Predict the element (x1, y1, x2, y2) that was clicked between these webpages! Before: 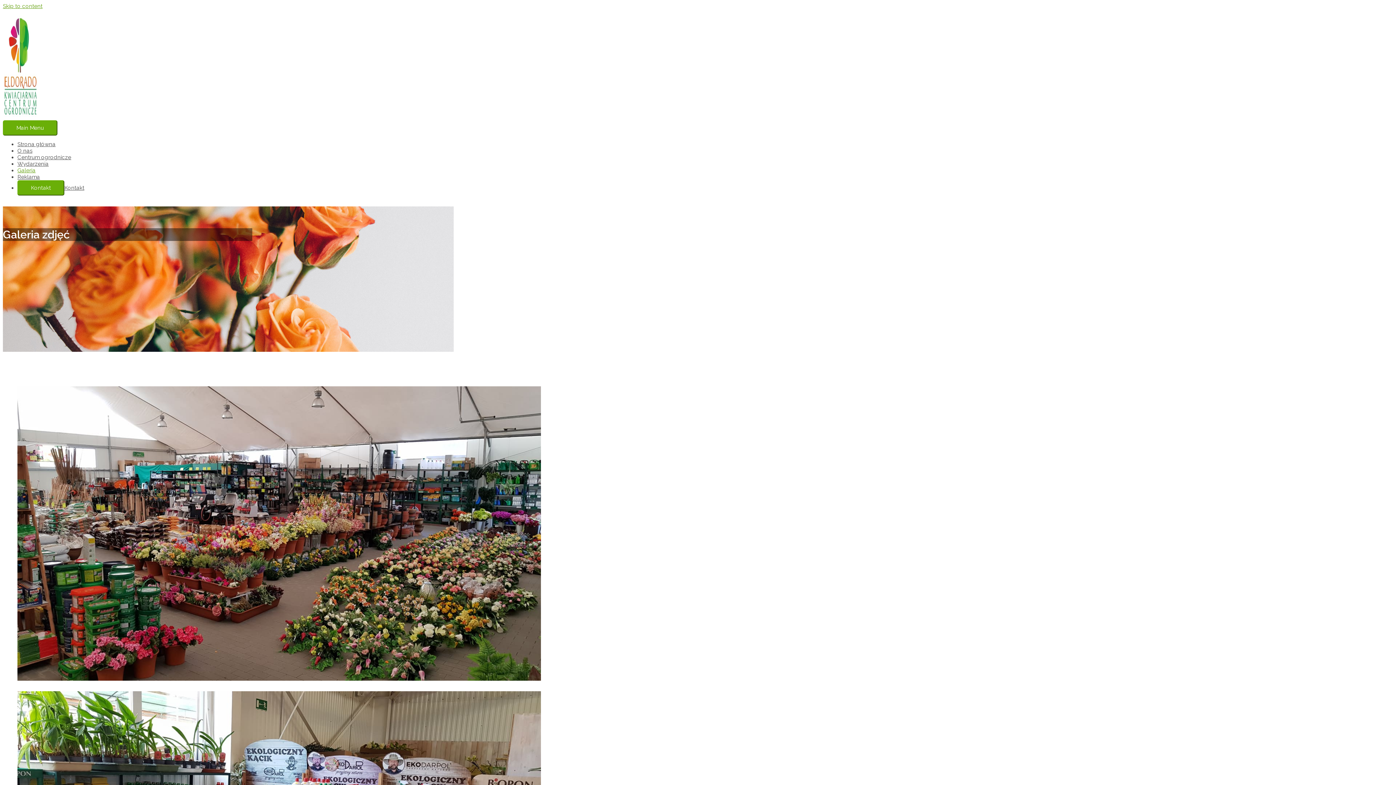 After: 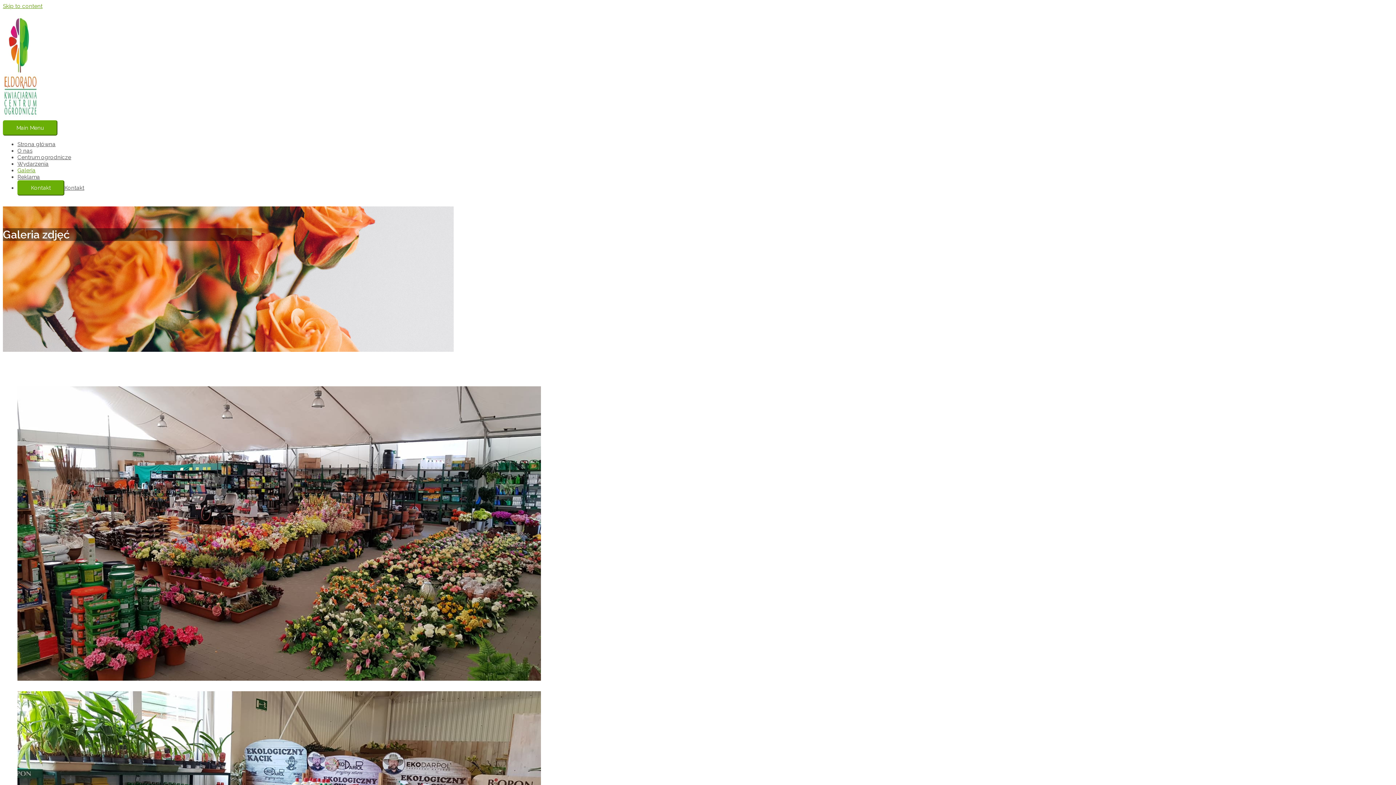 Action: bbox: (17, 167, 35, 173) label: Galeria